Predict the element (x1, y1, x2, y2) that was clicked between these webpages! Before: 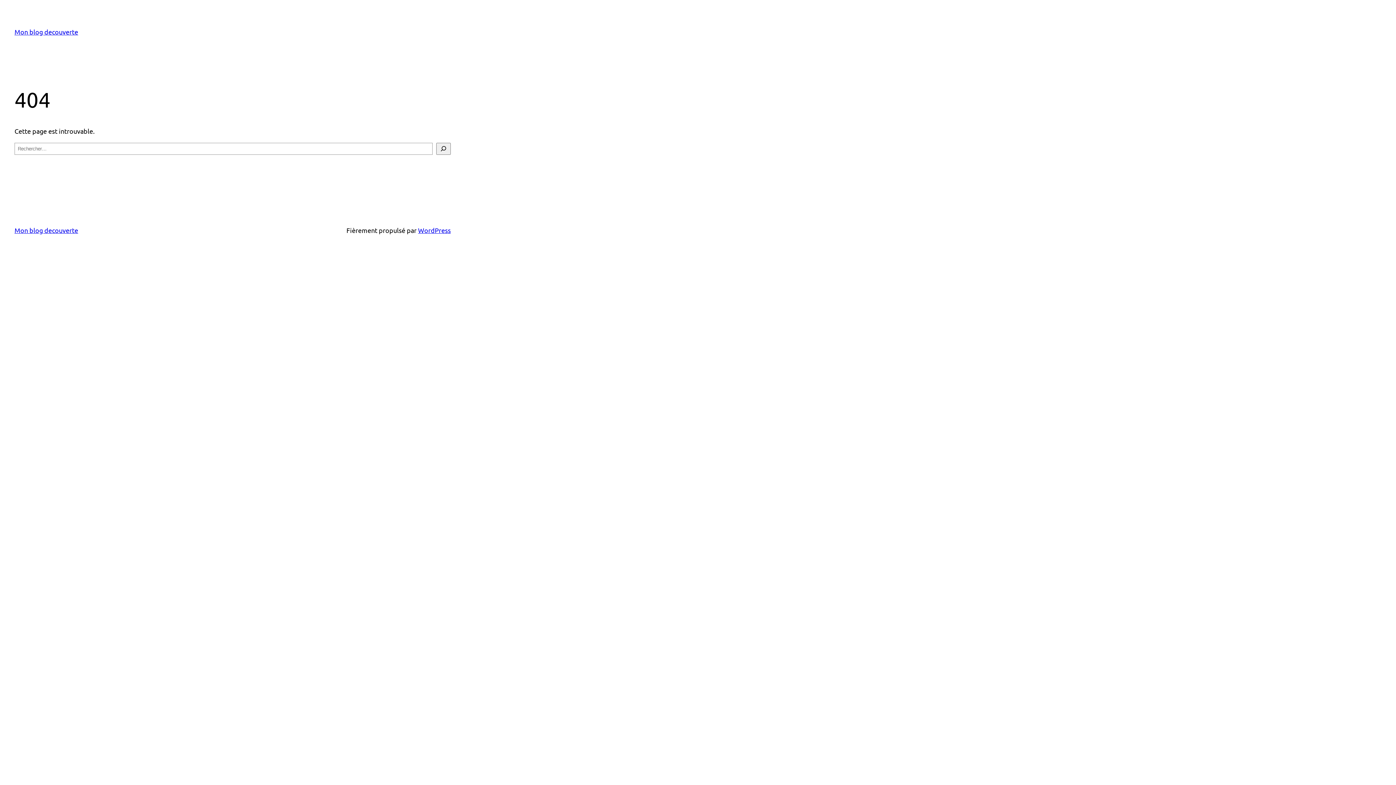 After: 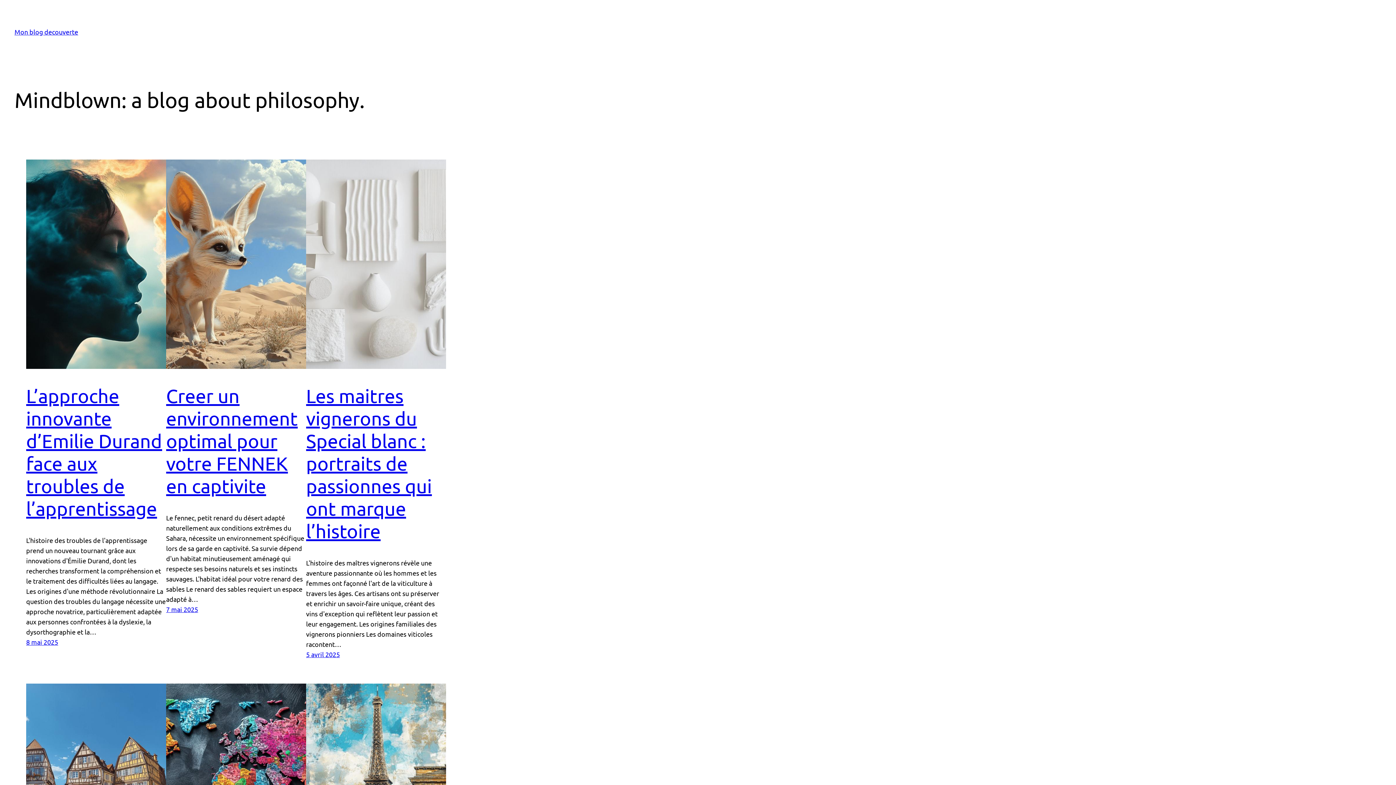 Action: bbox: (14, 226, 78, 234) label: Mon blog decouverte